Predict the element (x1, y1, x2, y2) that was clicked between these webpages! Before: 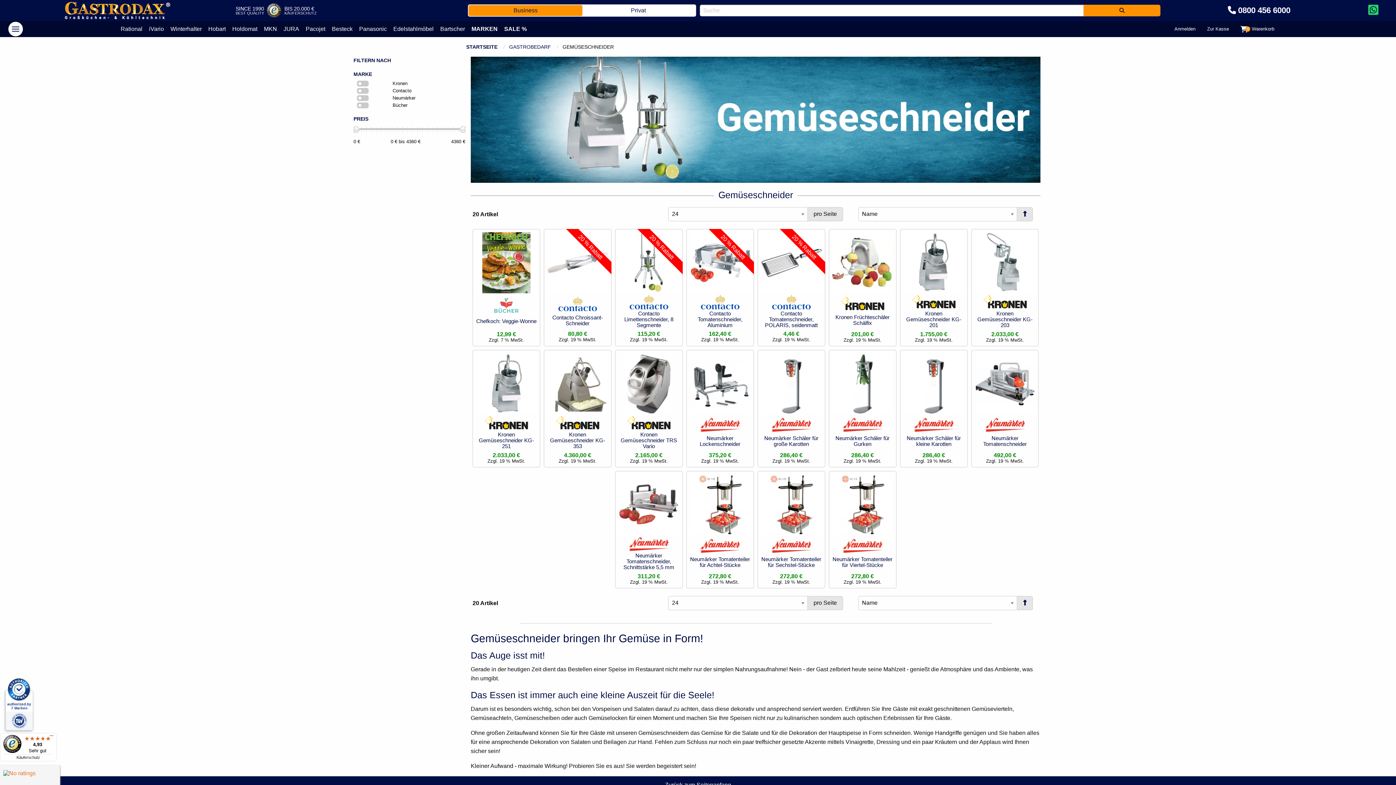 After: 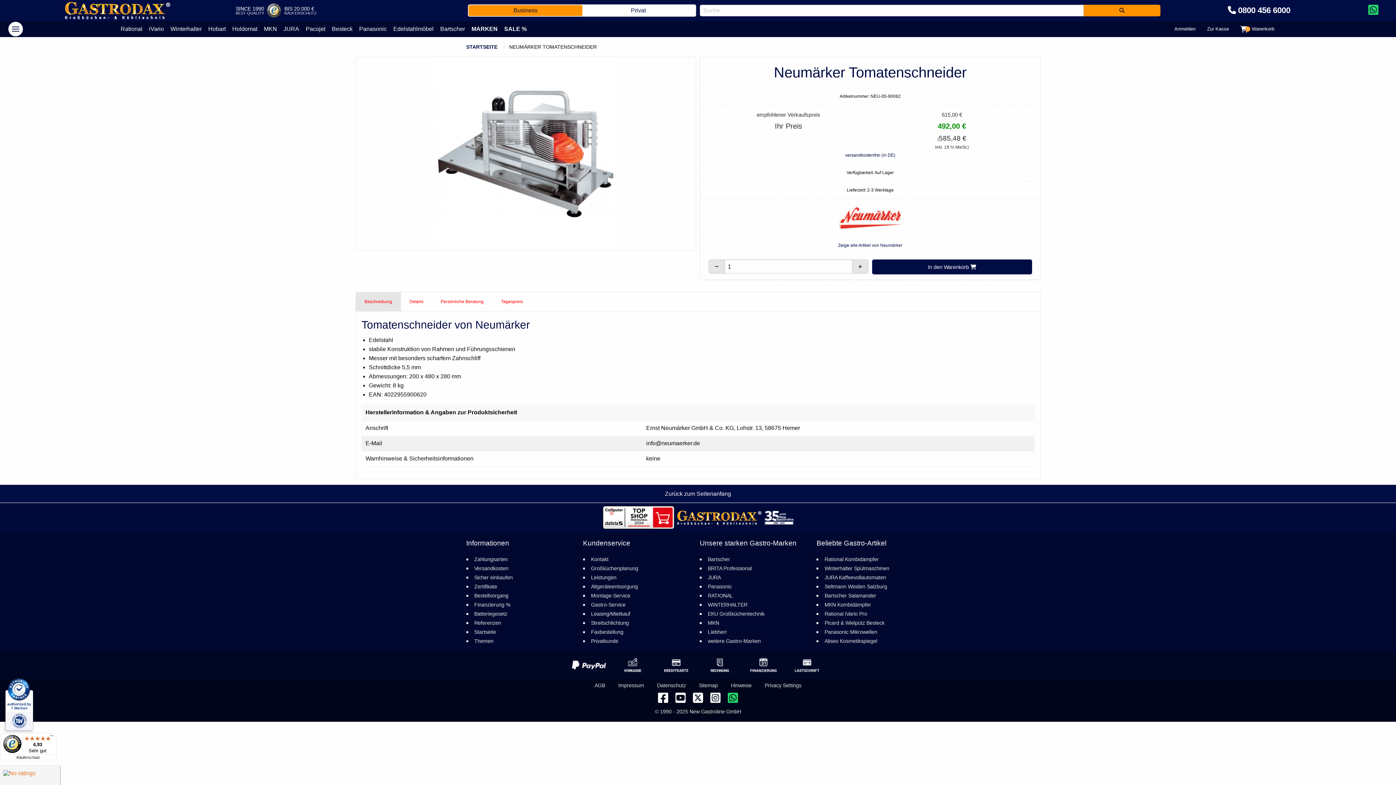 Action: bbox: (974, 380, 1035, 386)